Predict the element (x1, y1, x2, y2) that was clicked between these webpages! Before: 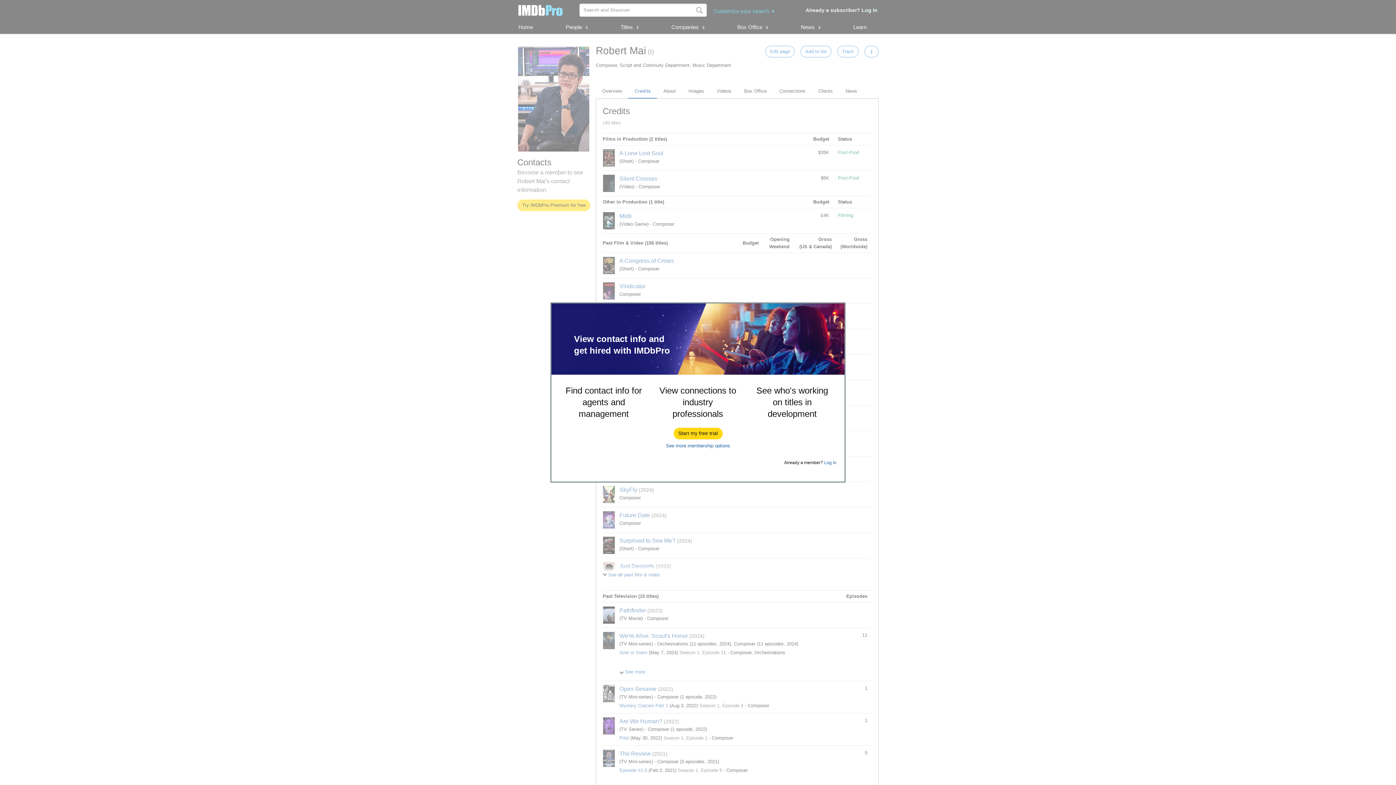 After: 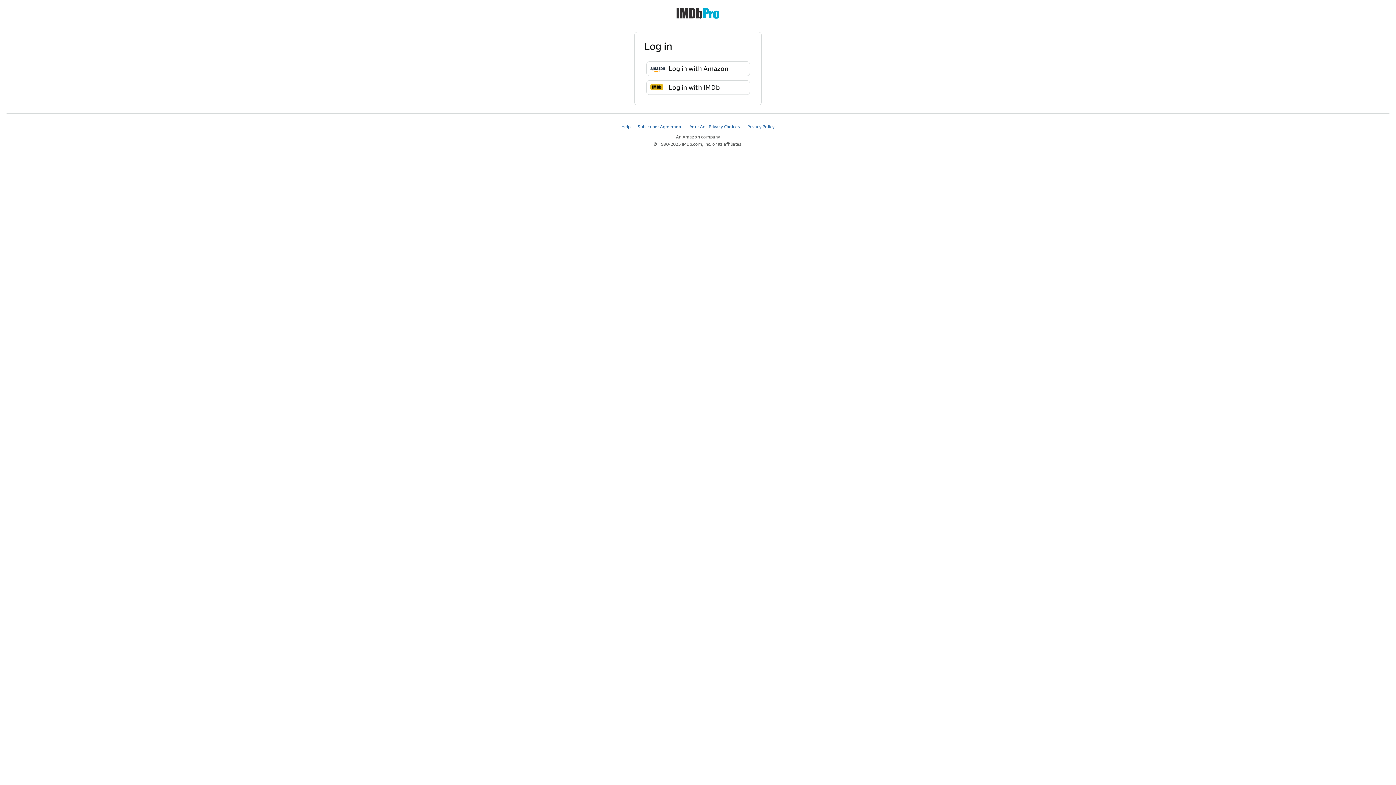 Action: bbox: (824, 460, 836, 465) label: Log In